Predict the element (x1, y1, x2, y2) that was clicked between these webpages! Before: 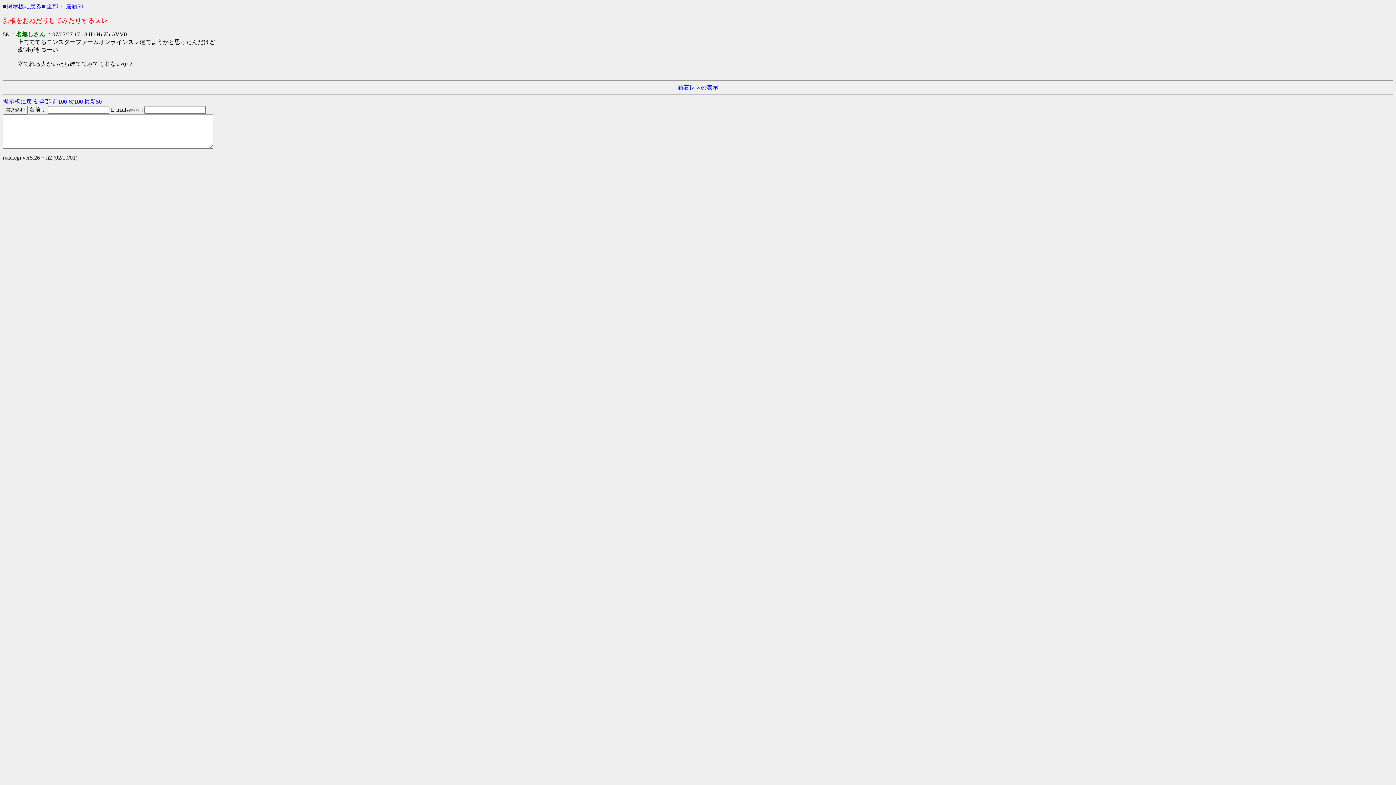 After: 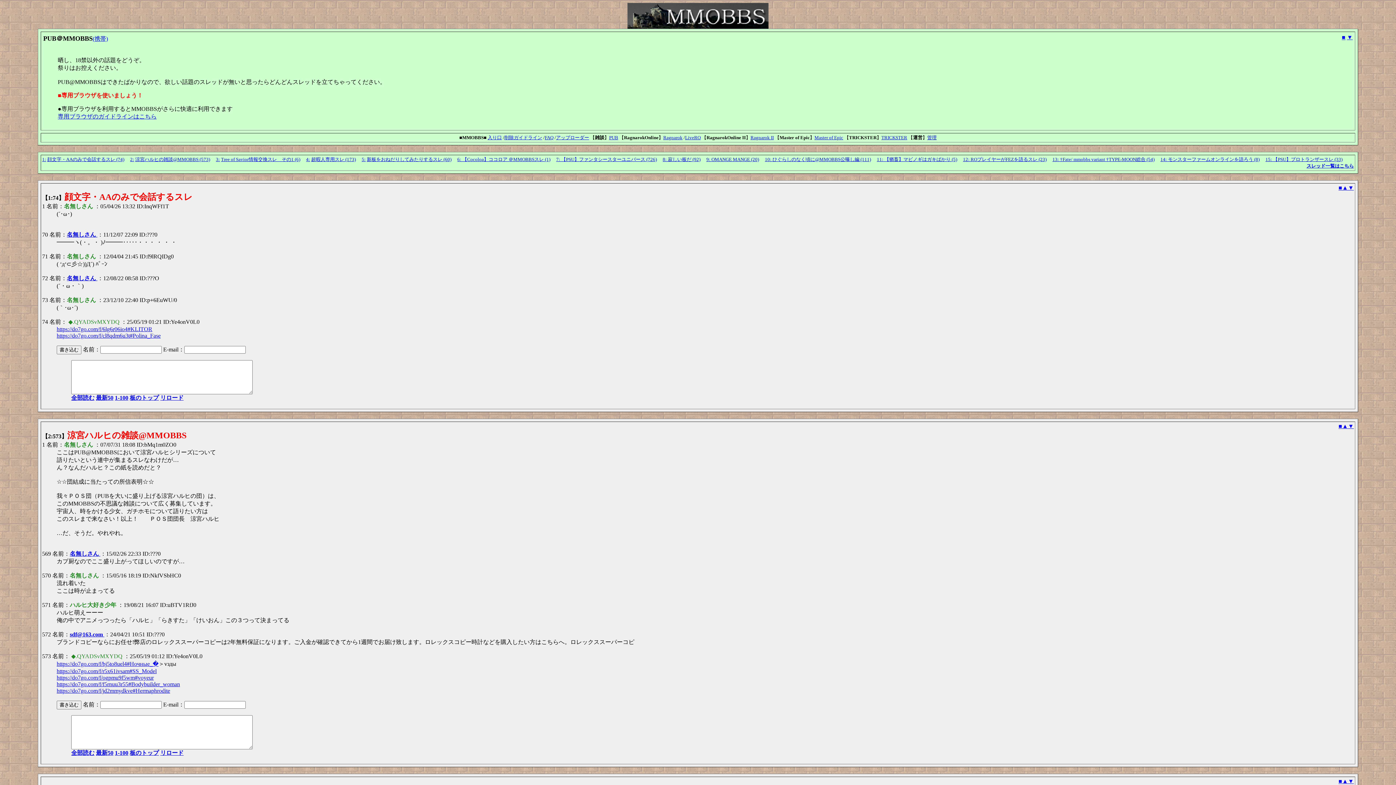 Action: label: ■掲示板に戻る■ bbox: (2, 3, 45, 9)